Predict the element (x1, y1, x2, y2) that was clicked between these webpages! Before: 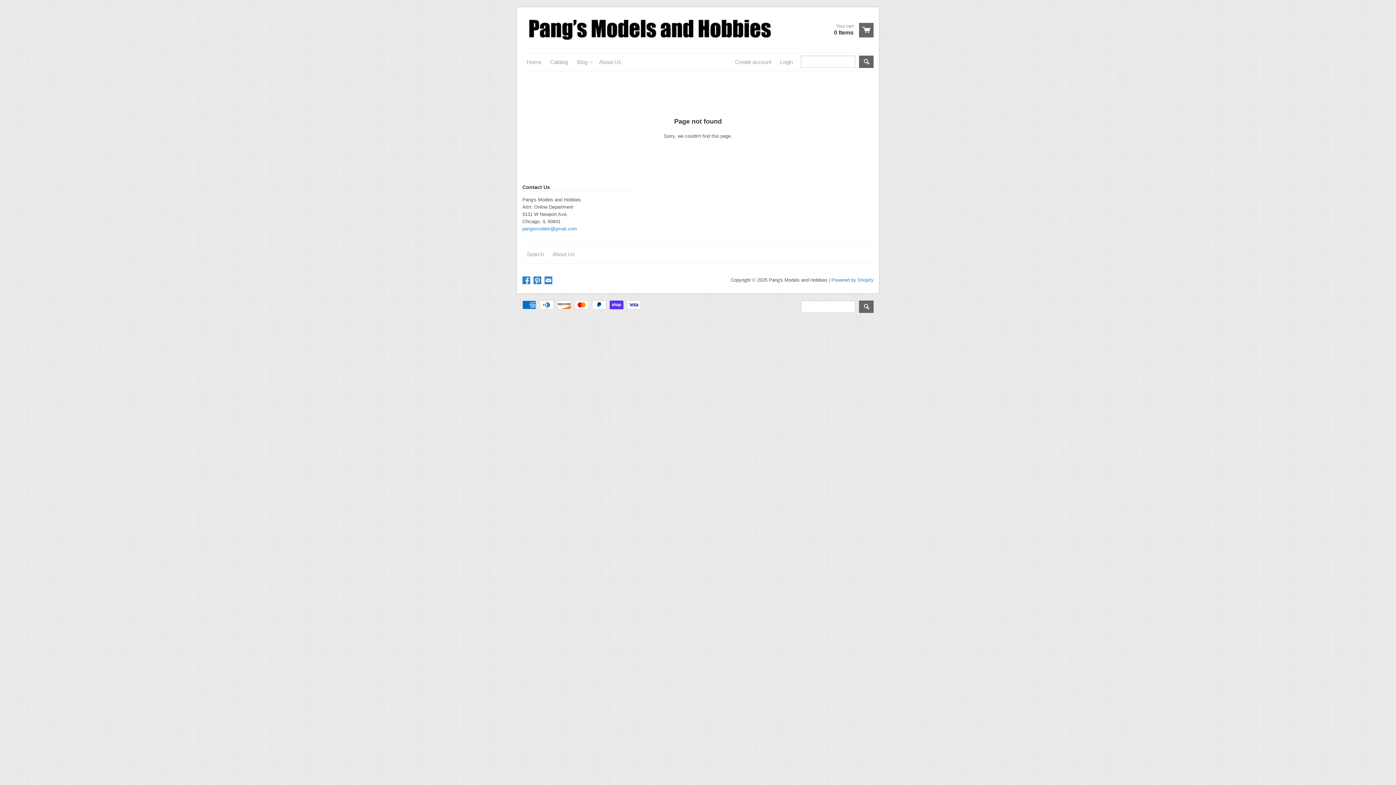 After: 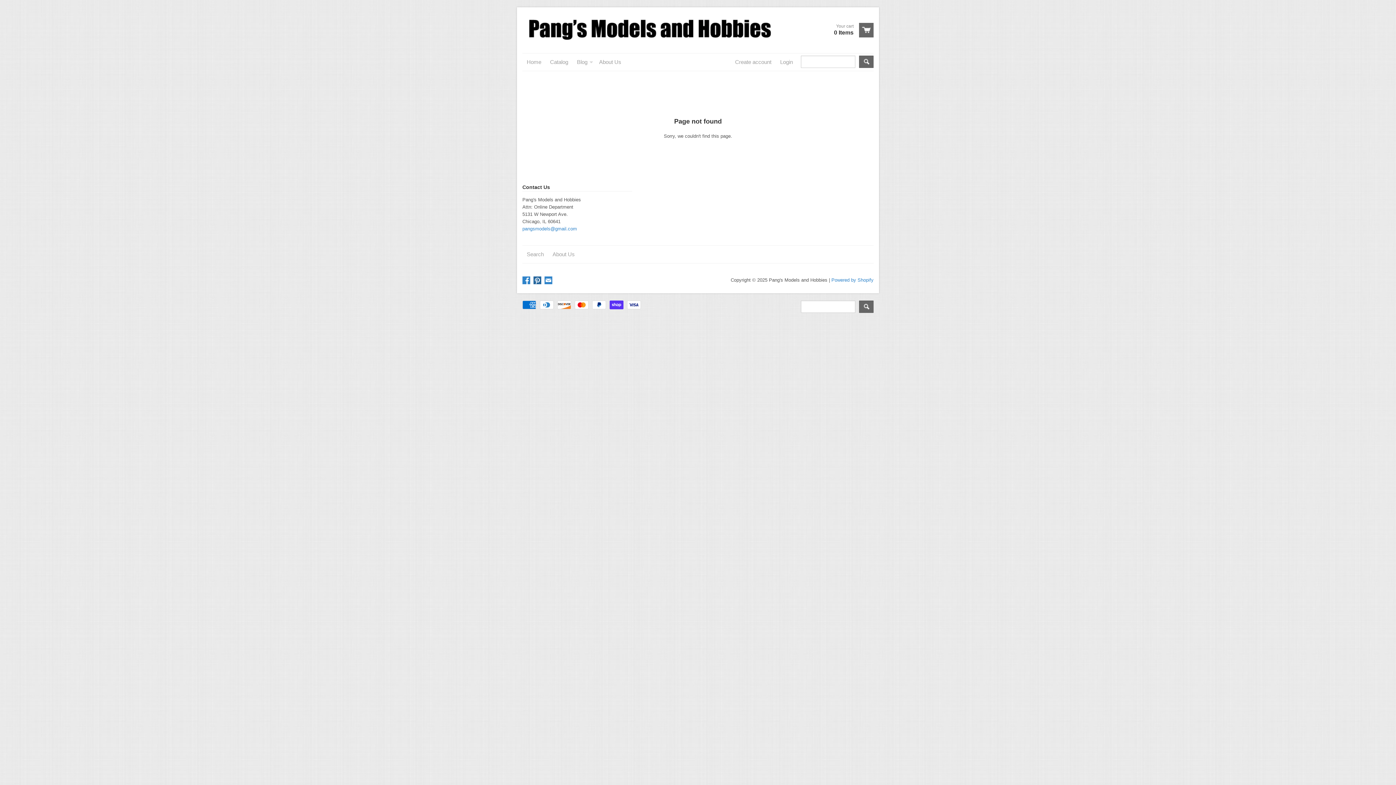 Action: bbox: (533, 276, 543, 285)